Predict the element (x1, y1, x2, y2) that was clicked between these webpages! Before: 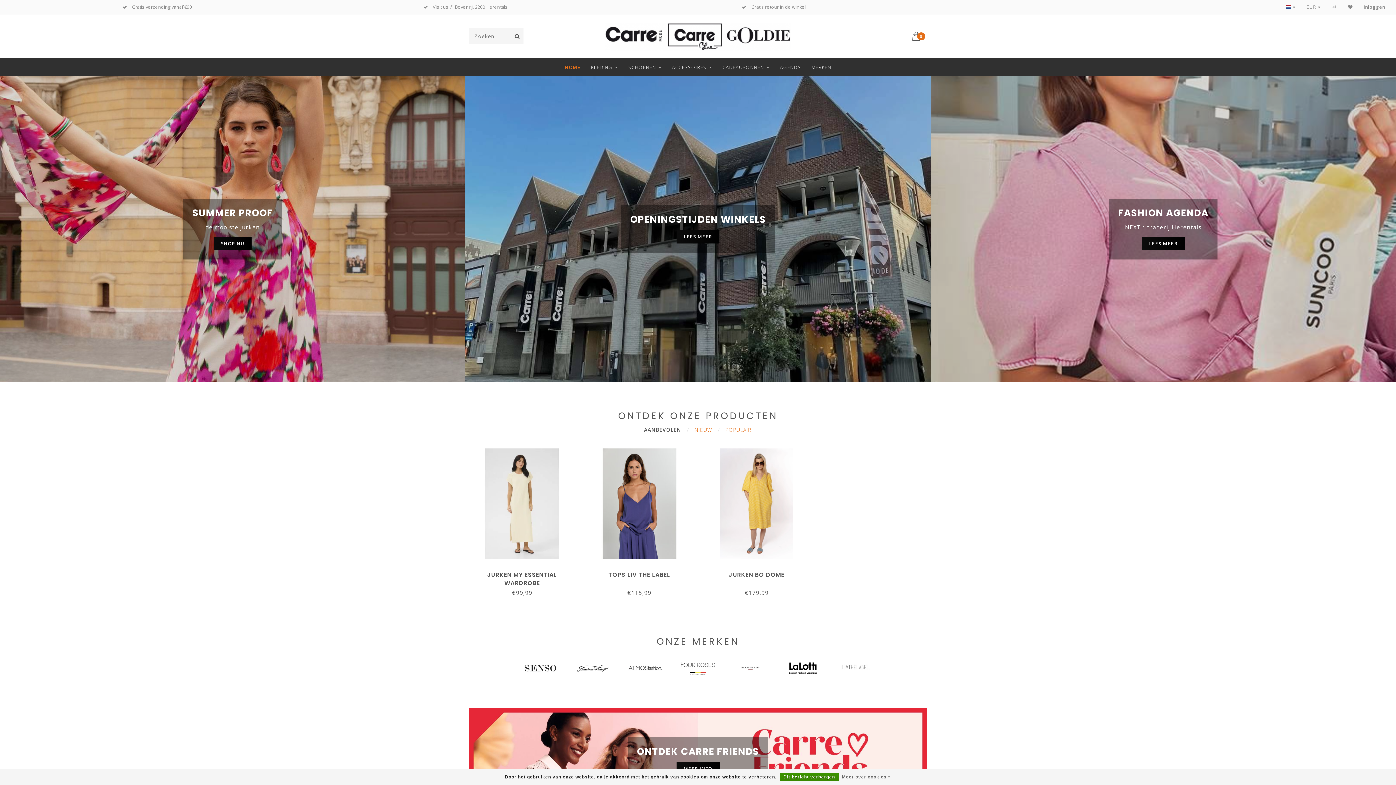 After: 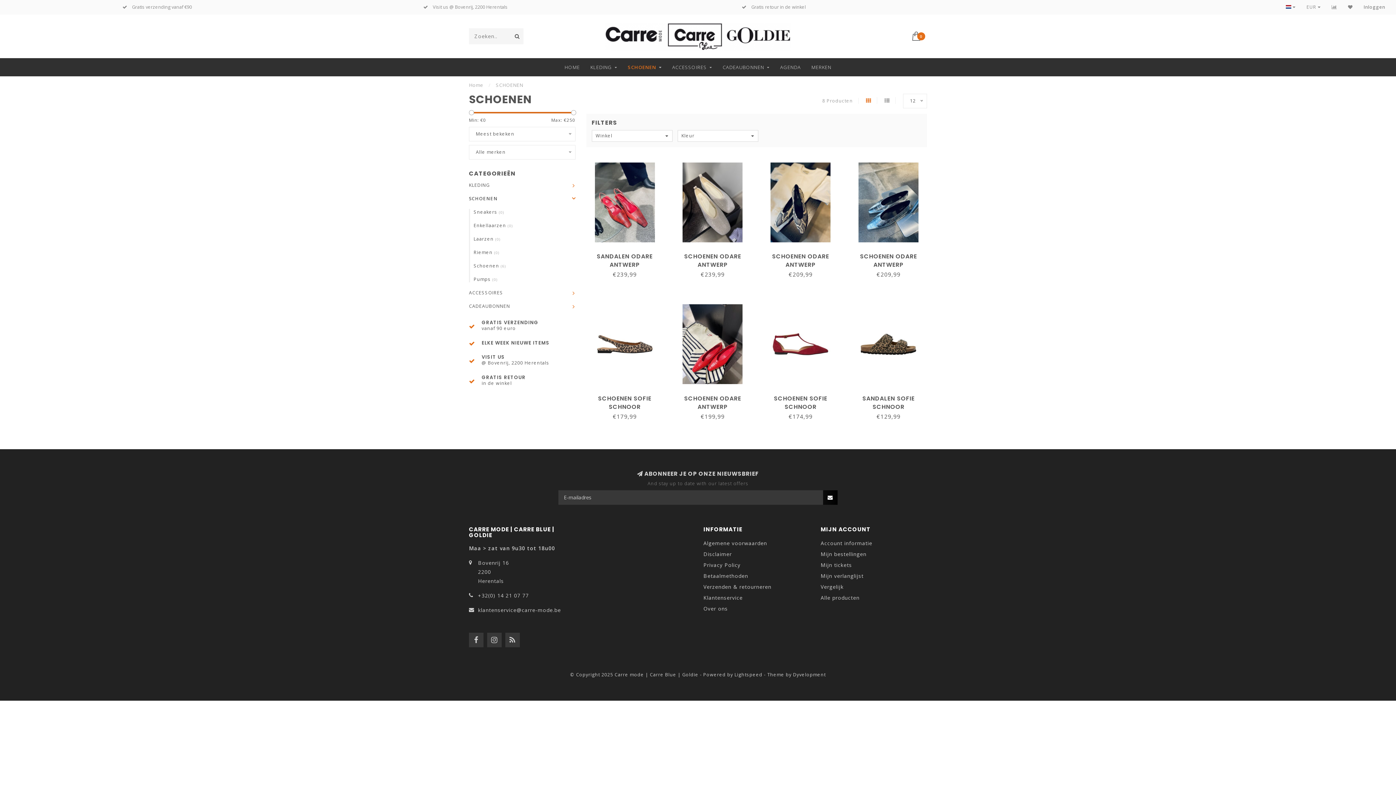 Action: bbox: (628, 58, 661, 76) label: SCHOENEN